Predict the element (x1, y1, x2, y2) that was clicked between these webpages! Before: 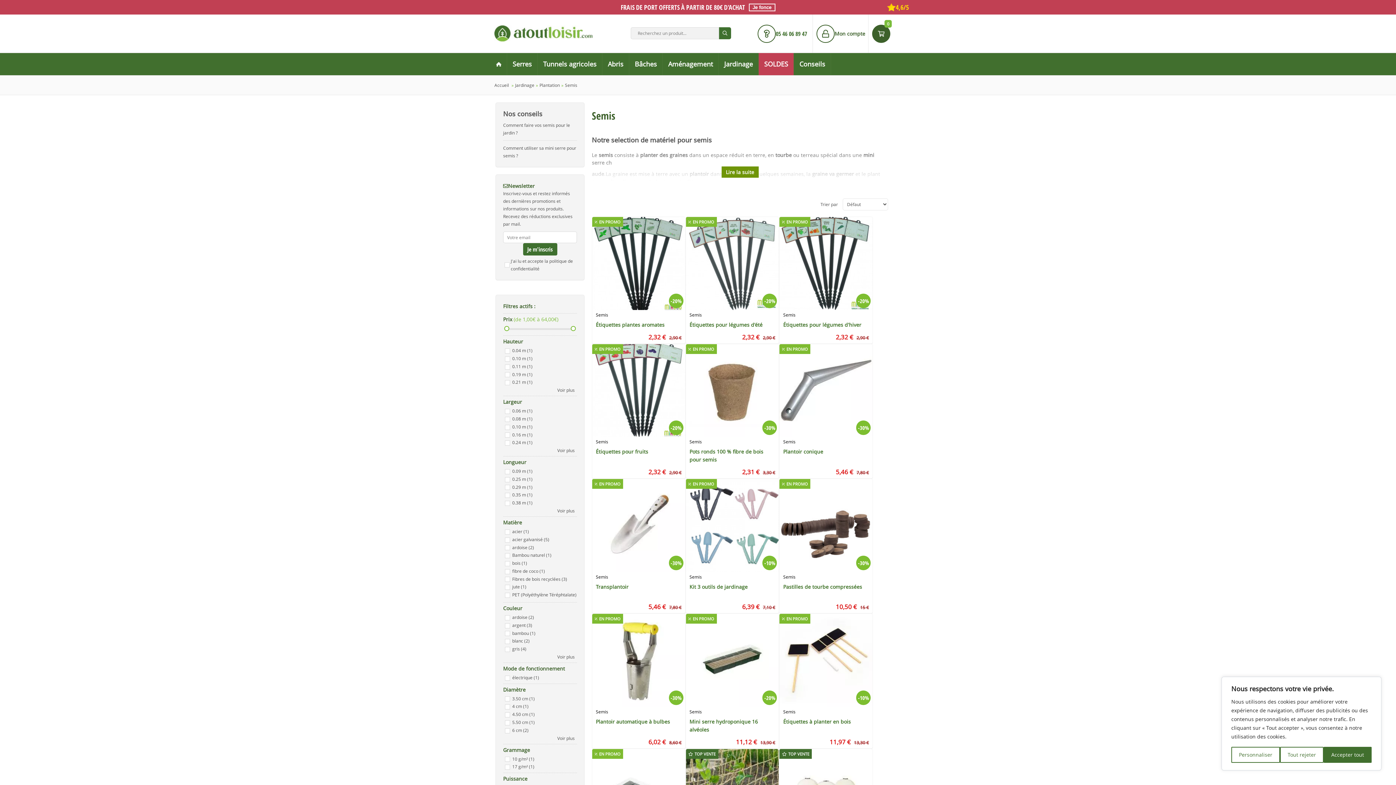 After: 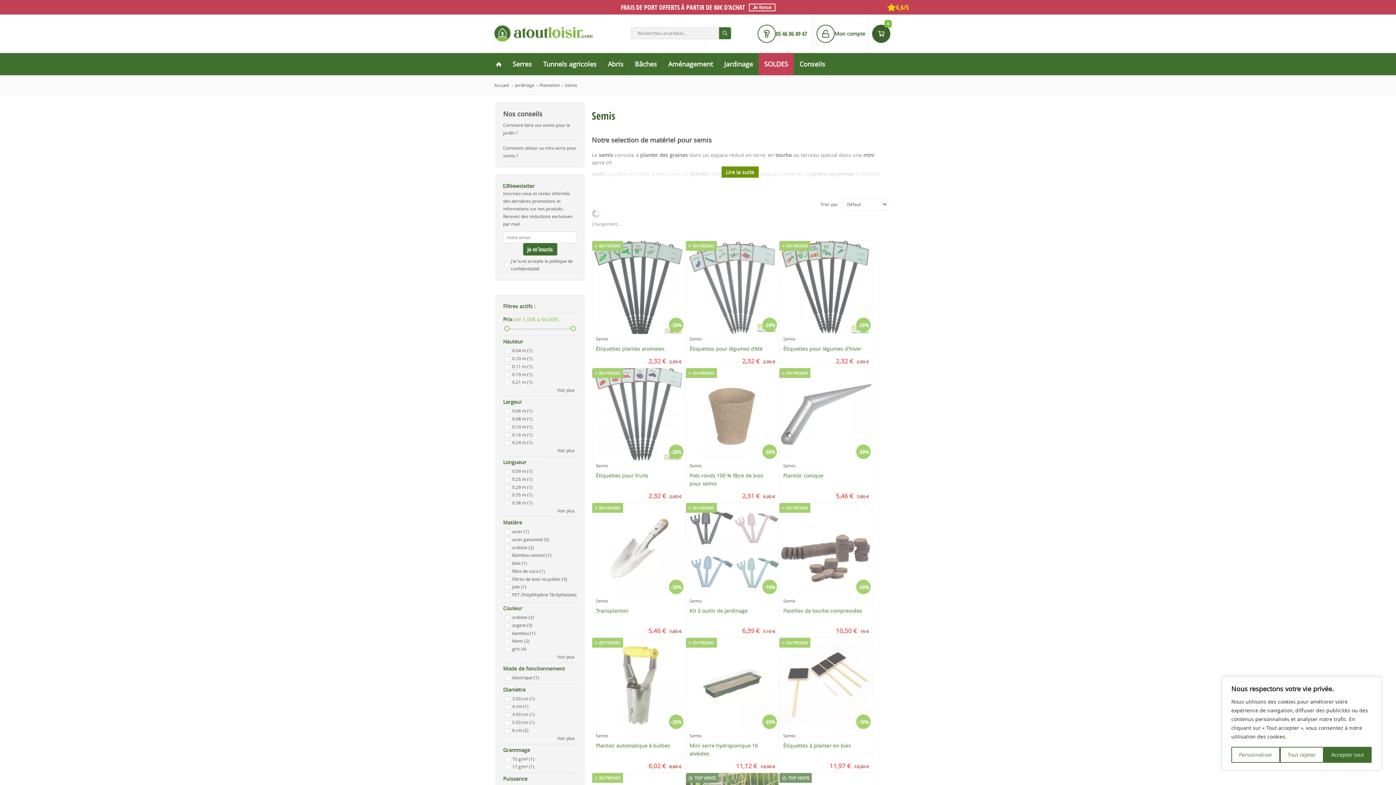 Action: bbox: (570, 326, 576, 331)